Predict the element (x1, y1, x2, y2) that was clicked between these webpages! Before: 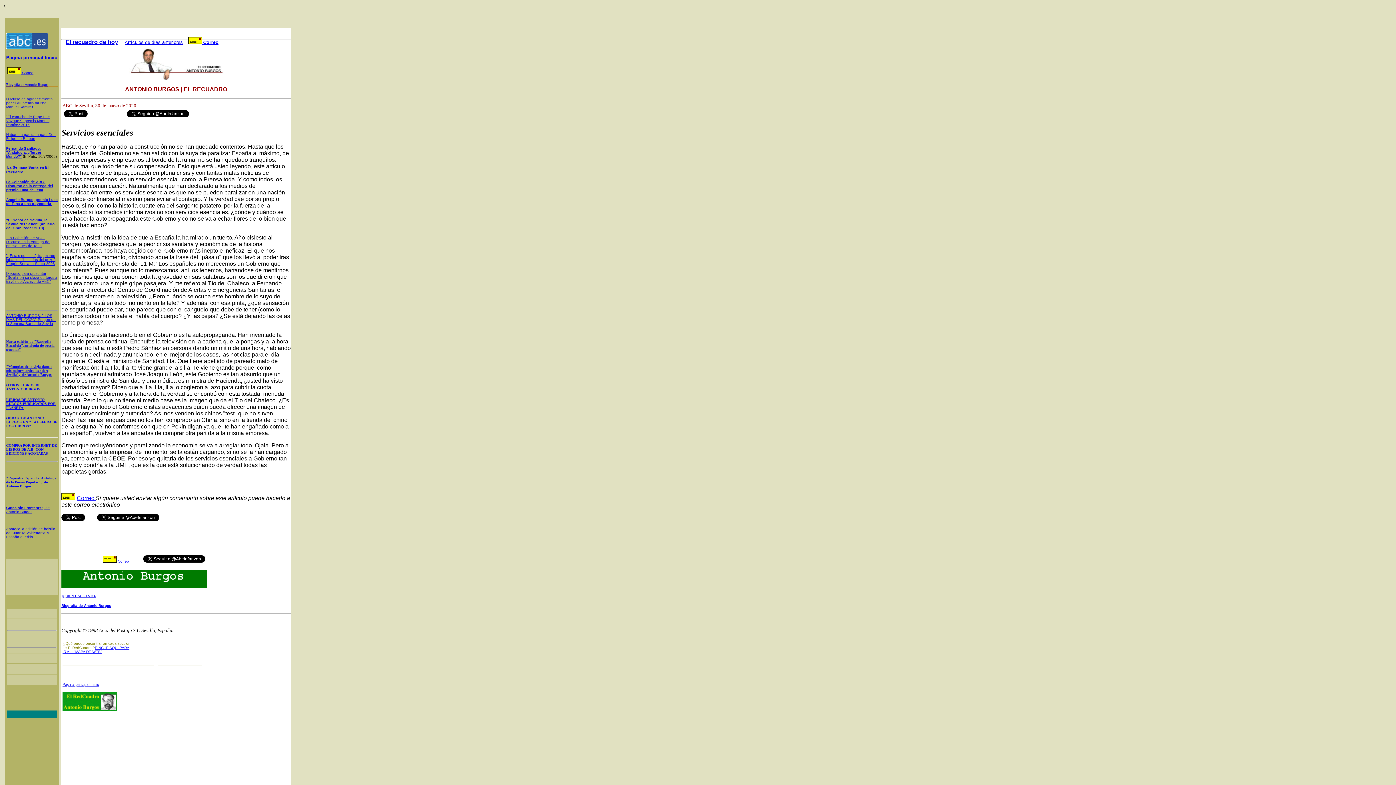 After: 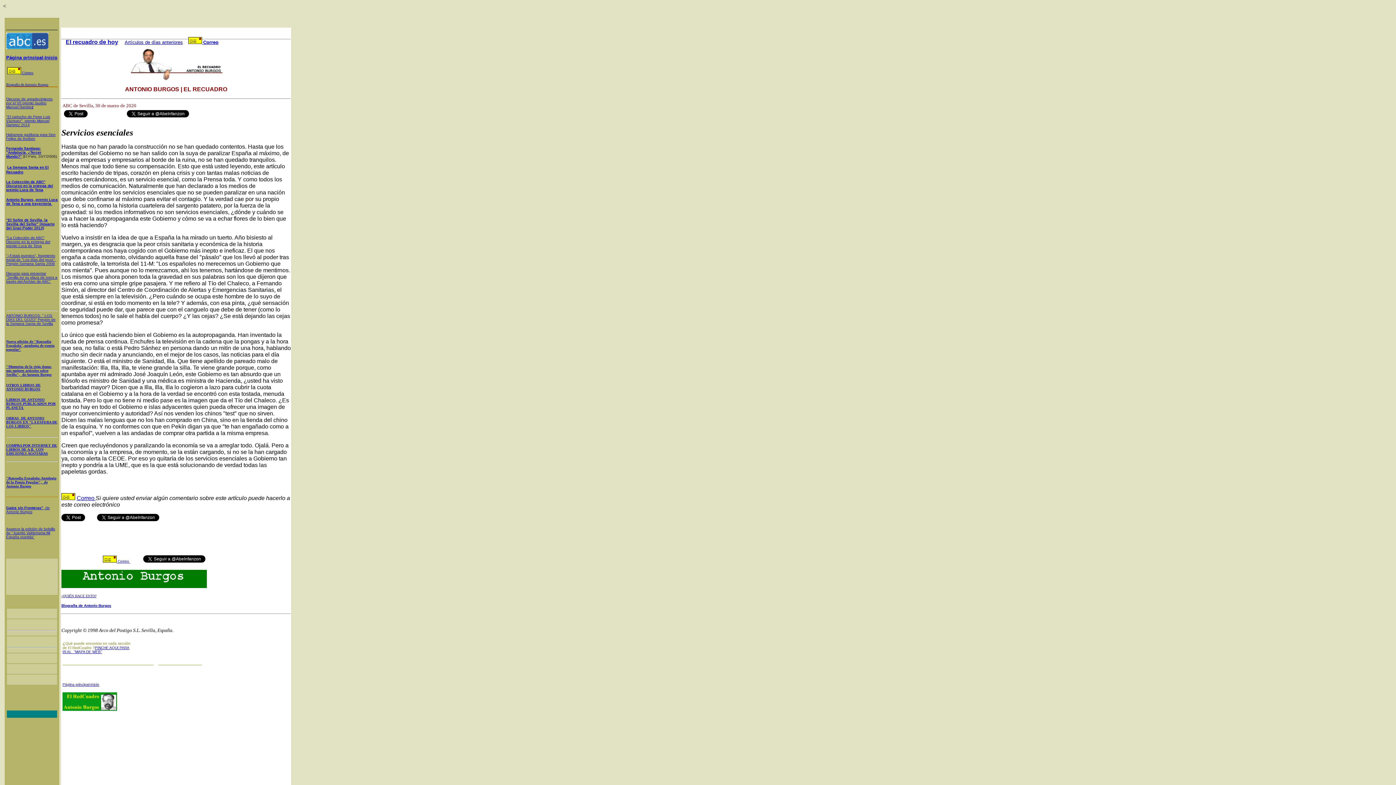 Action: bbox: (6, 271, 57, 283) label: Discurso para presentar "Sevilla en su plaza de toros a través del Archivo de ABC"